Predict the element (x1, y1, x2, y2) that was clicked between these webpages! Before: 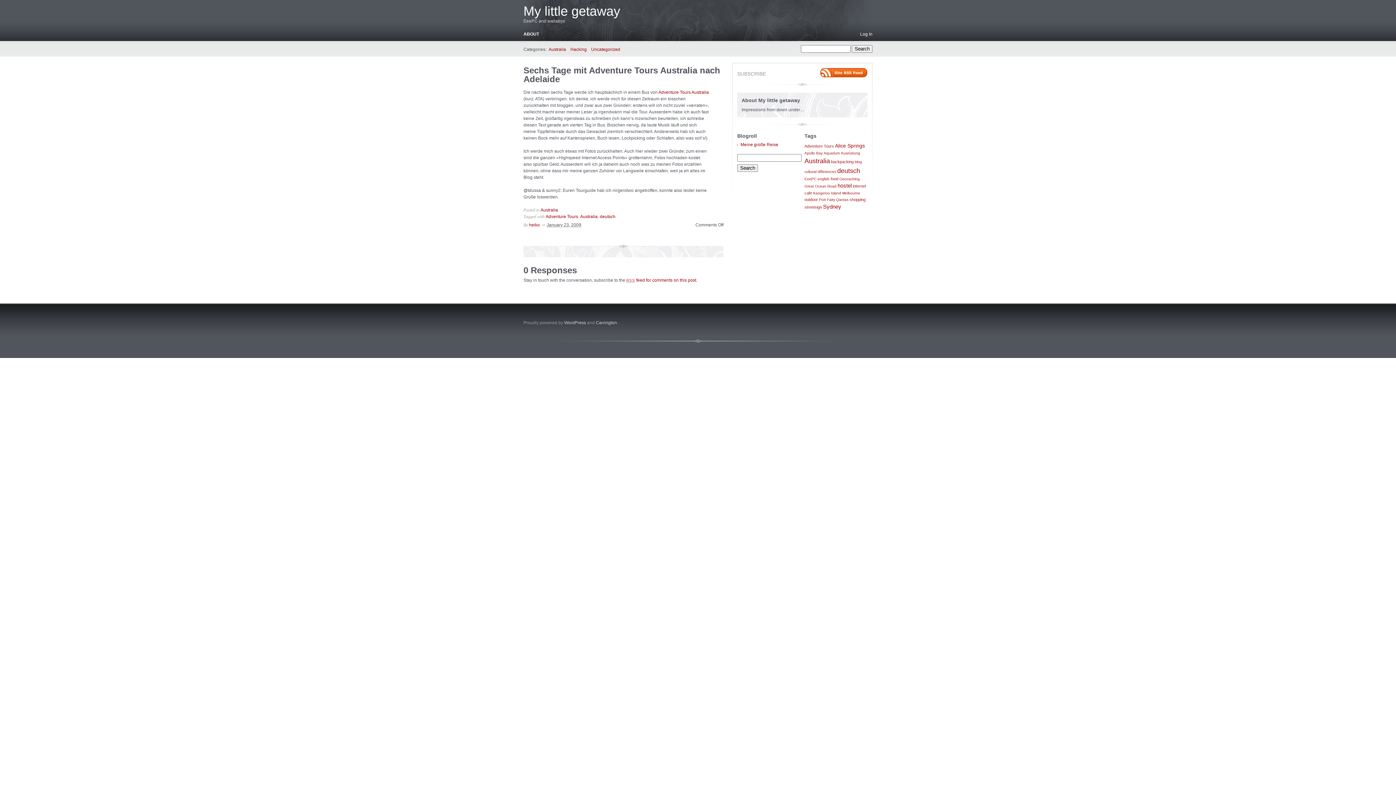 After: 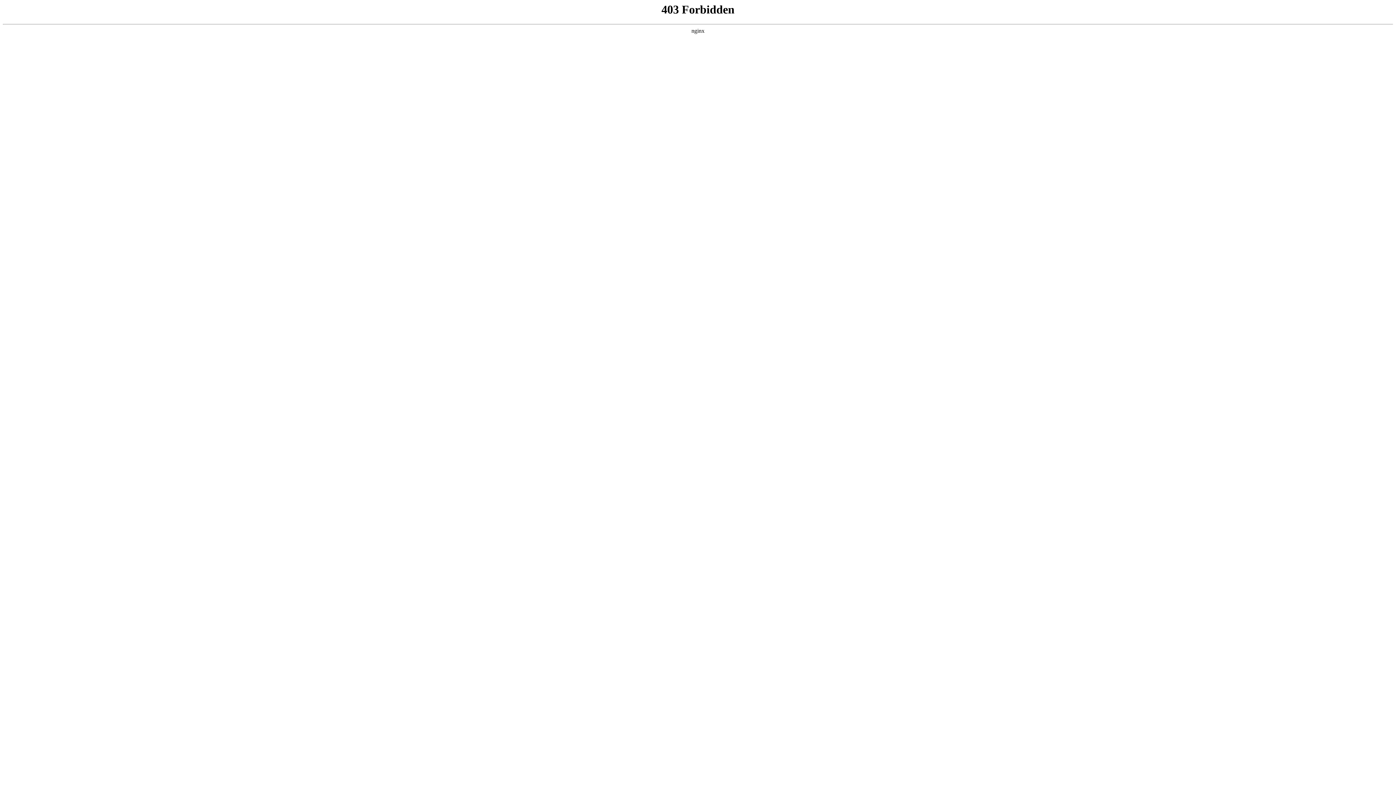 Action: label: WordPress bbox: (564, 320, 586, 325)